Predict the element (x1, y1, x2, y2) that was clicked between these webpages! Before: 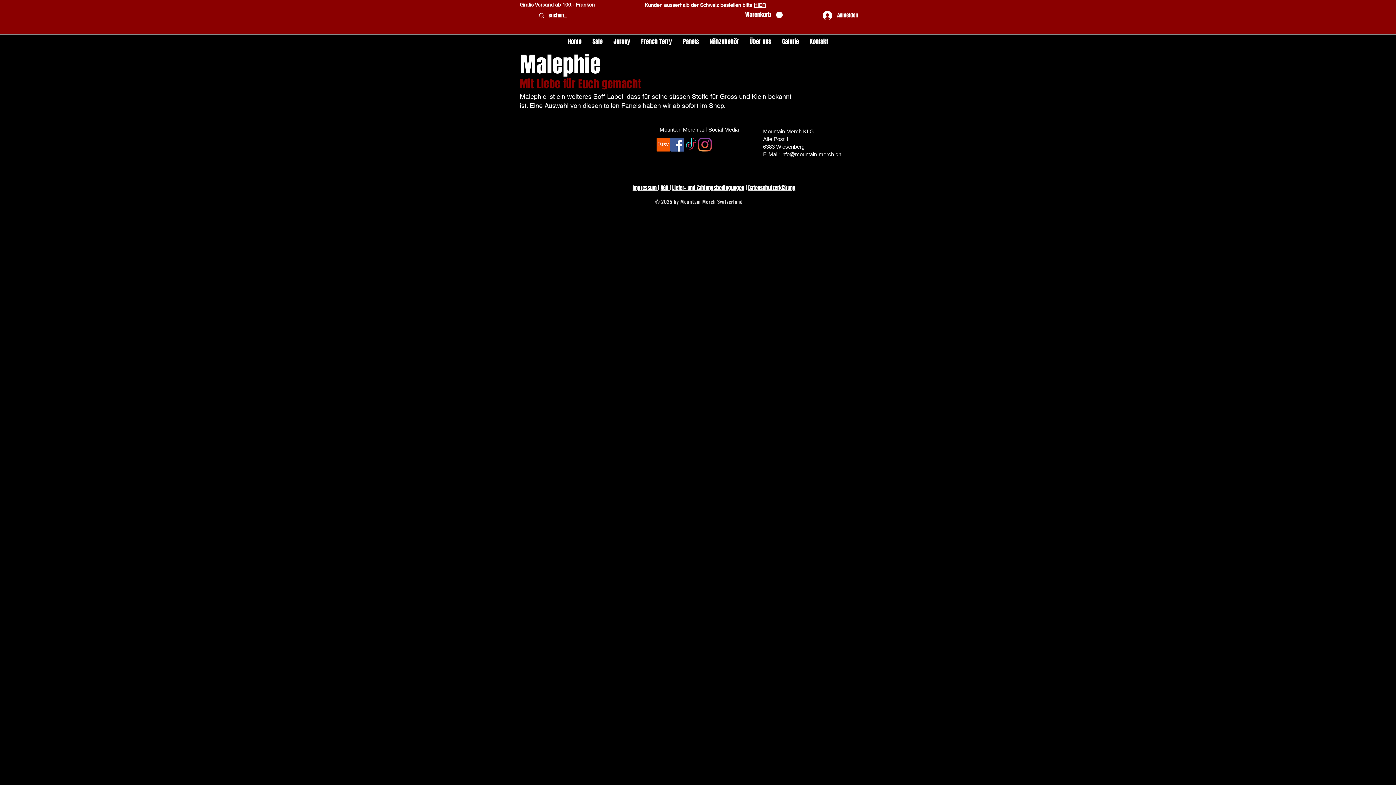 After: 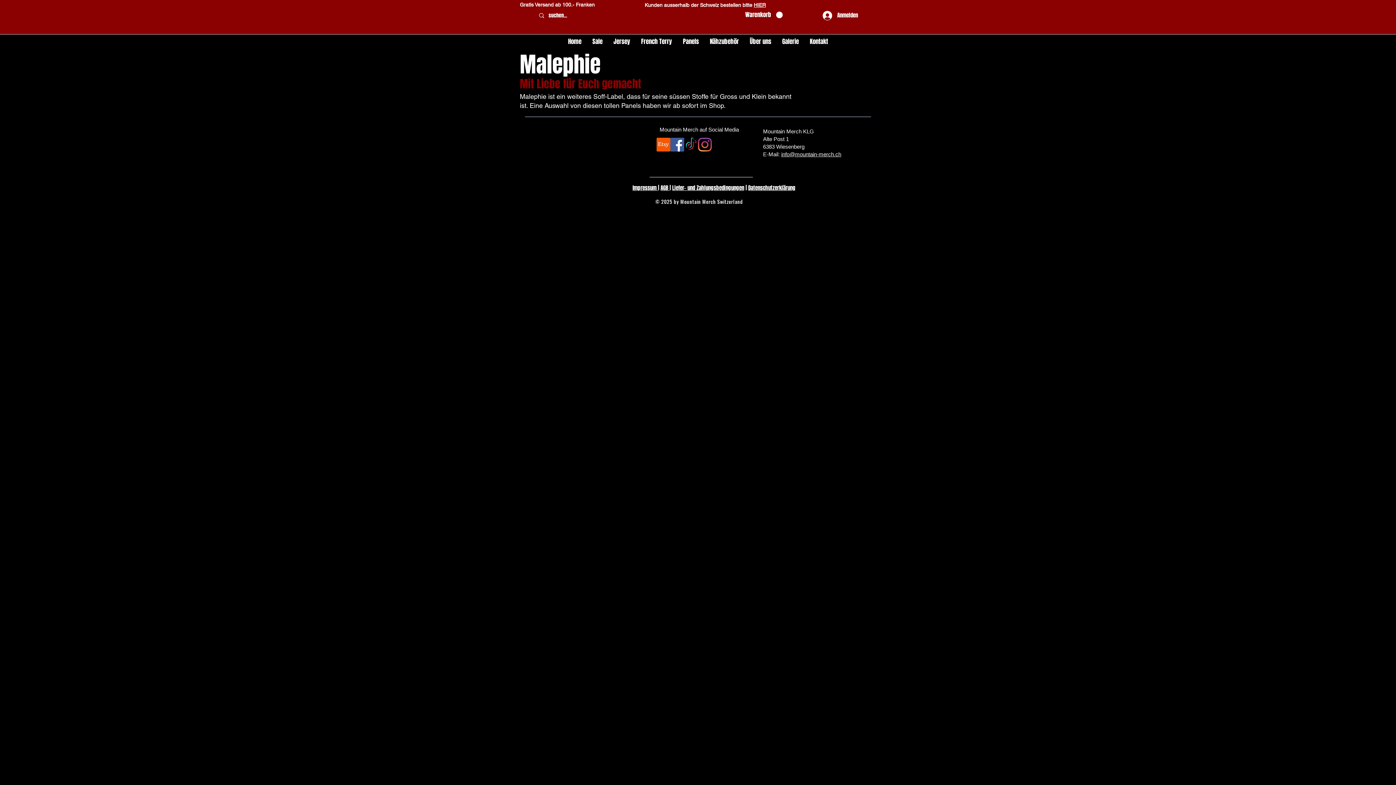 Action: label: Instagram bbox: (698, 137, 712, 151)